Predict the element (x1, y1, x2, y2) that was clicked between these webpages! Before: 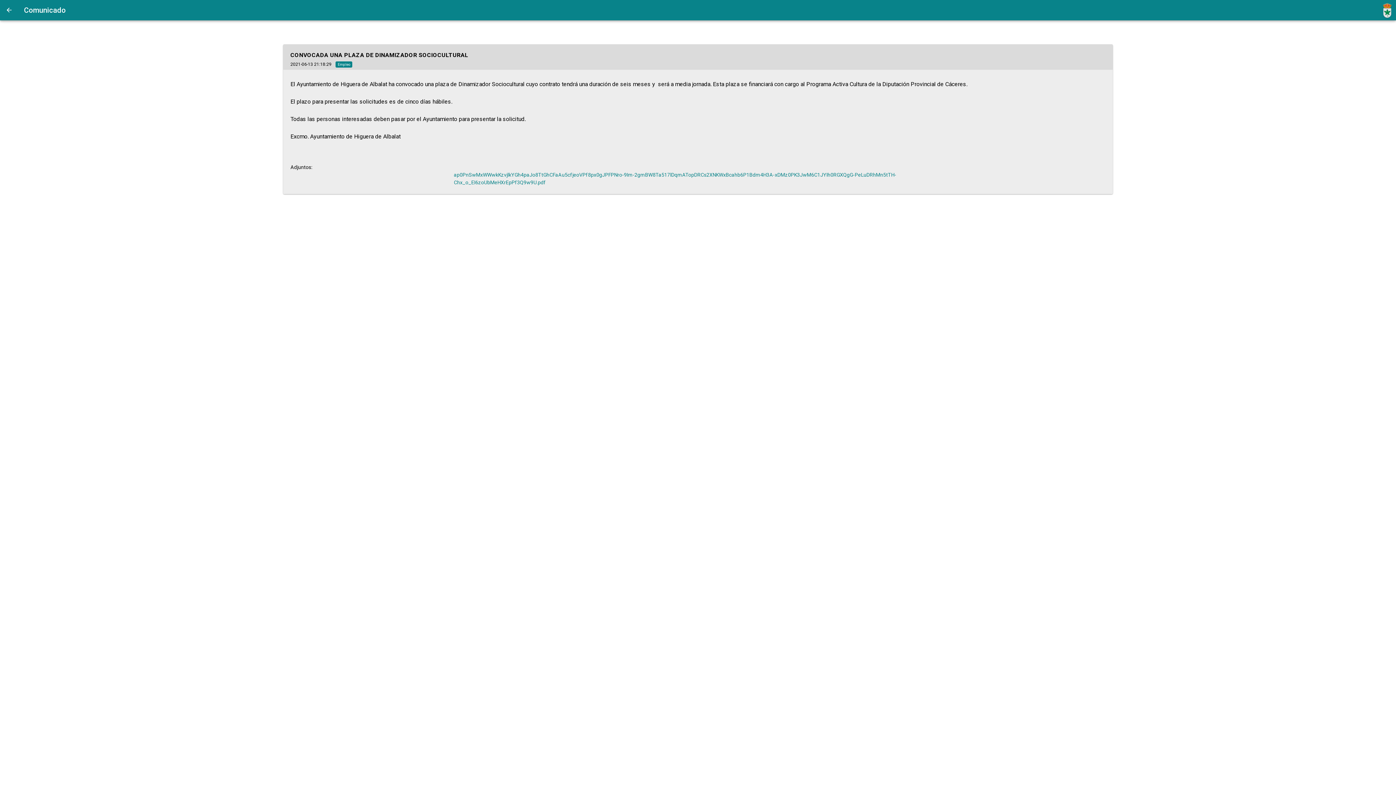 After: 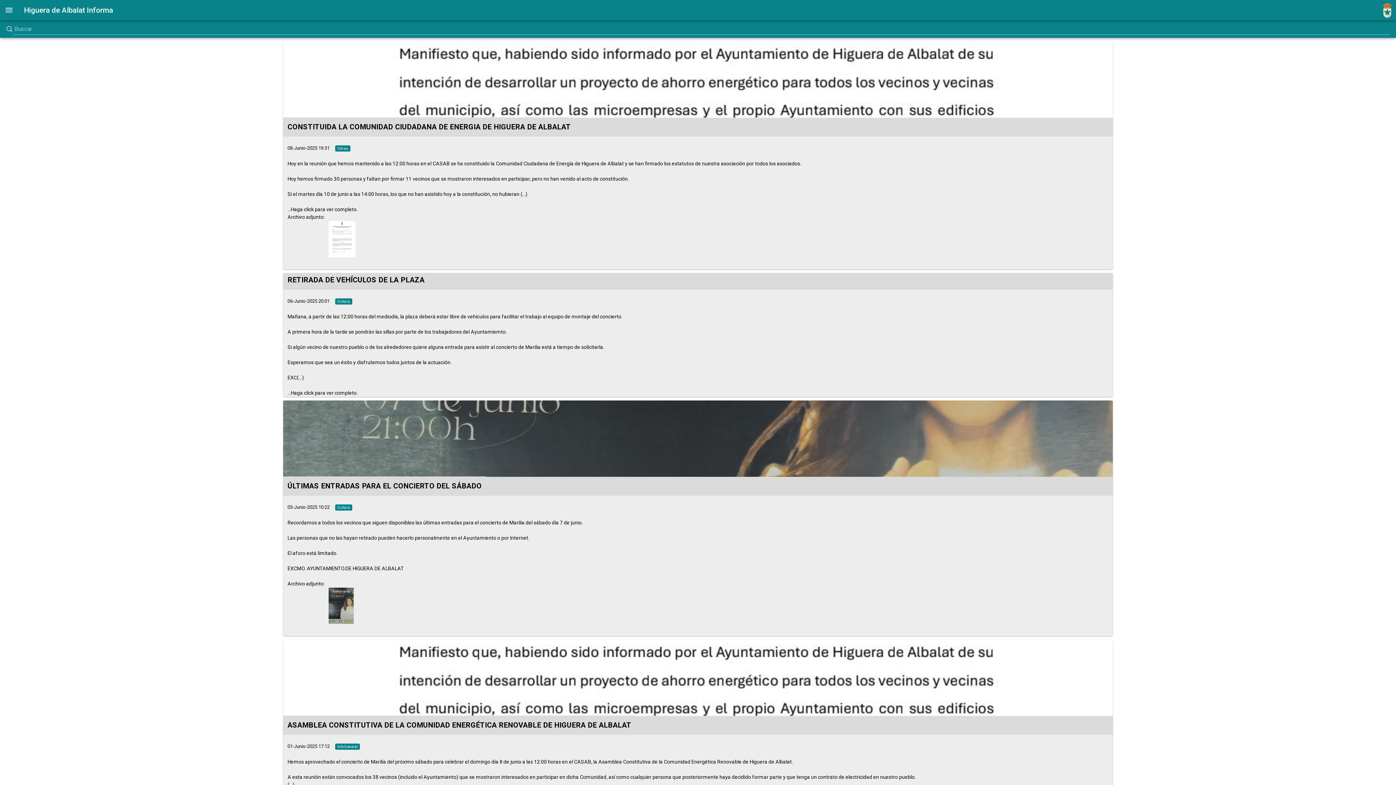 Action: bbox: (0, 0, 18, 20)